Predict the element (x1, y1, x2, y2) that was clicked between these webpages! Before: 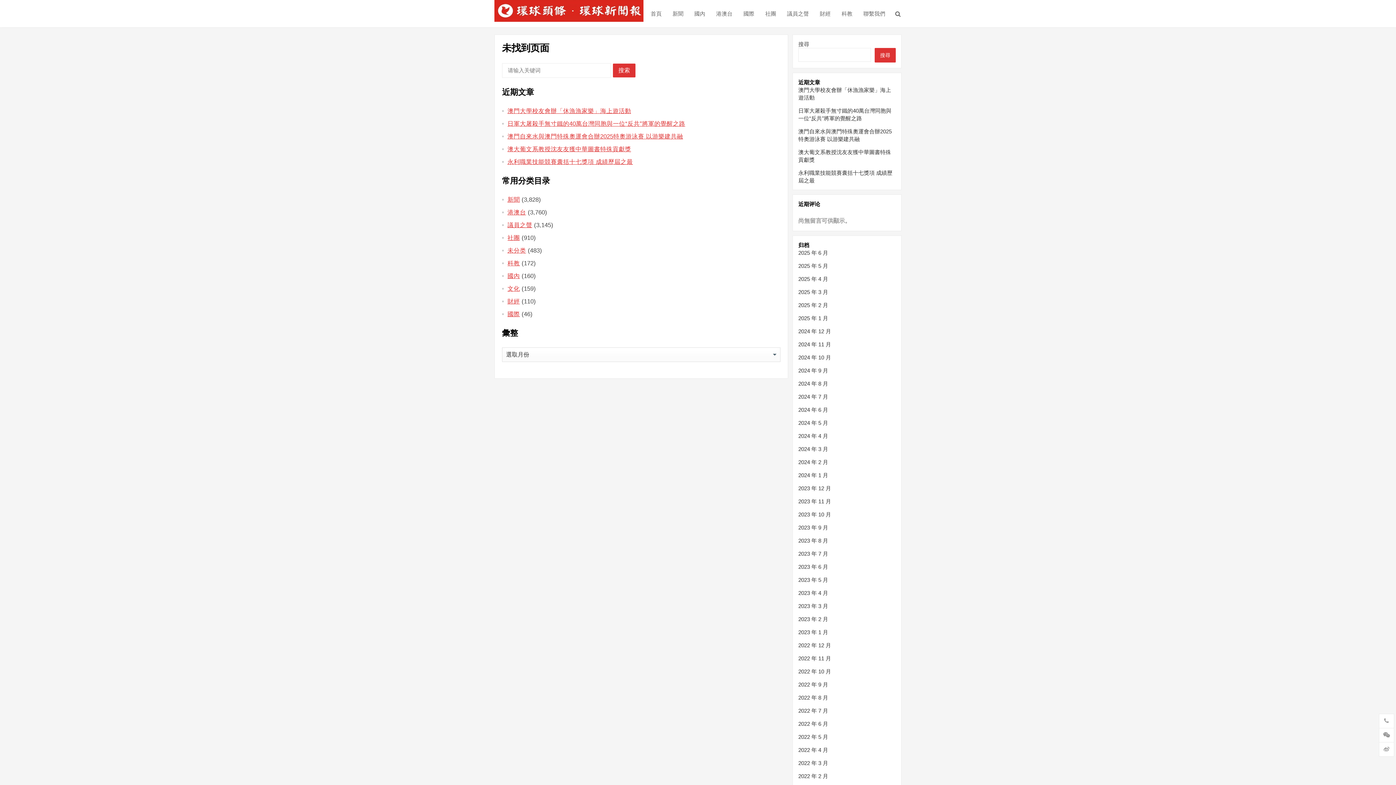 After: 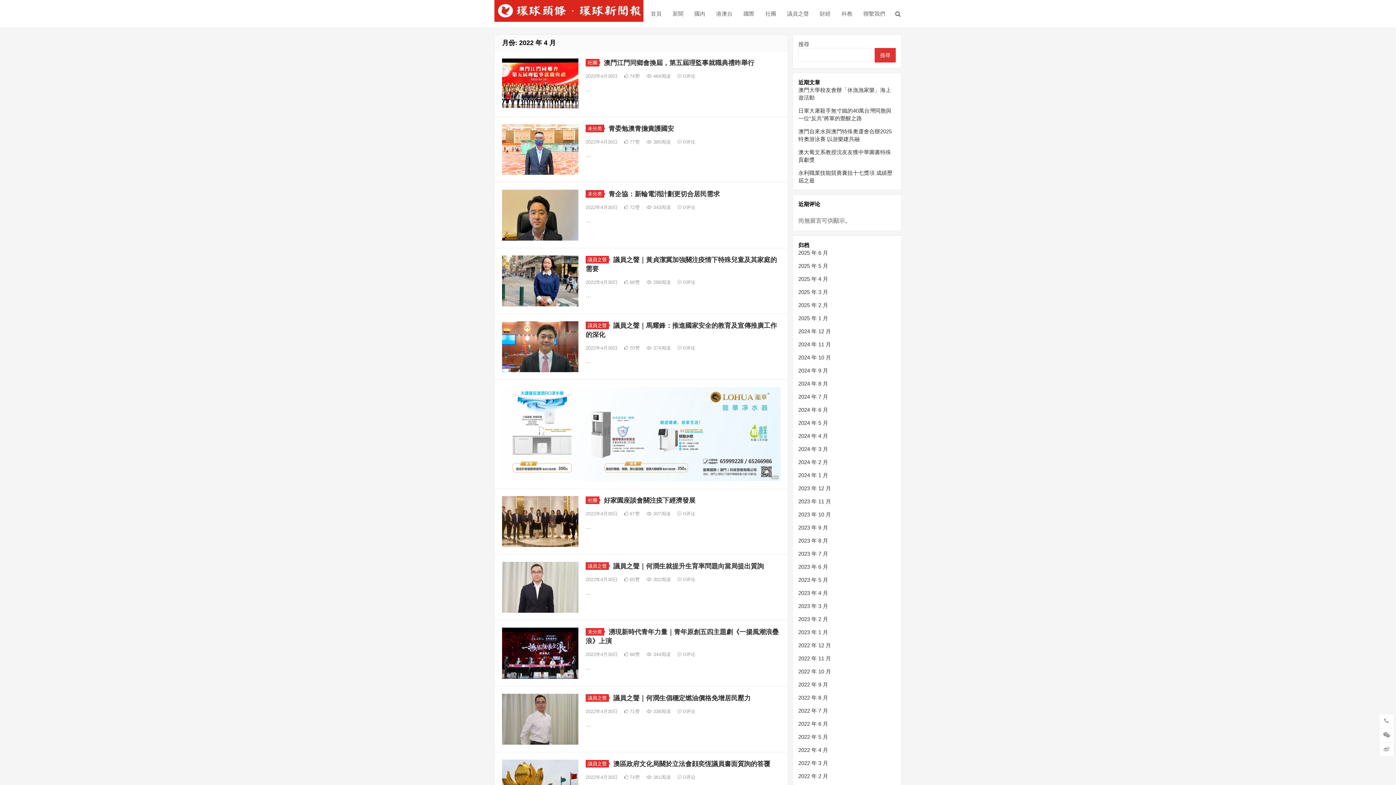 Action: bbox: (798, 747, 828, 753) label: 2022 年 4 月